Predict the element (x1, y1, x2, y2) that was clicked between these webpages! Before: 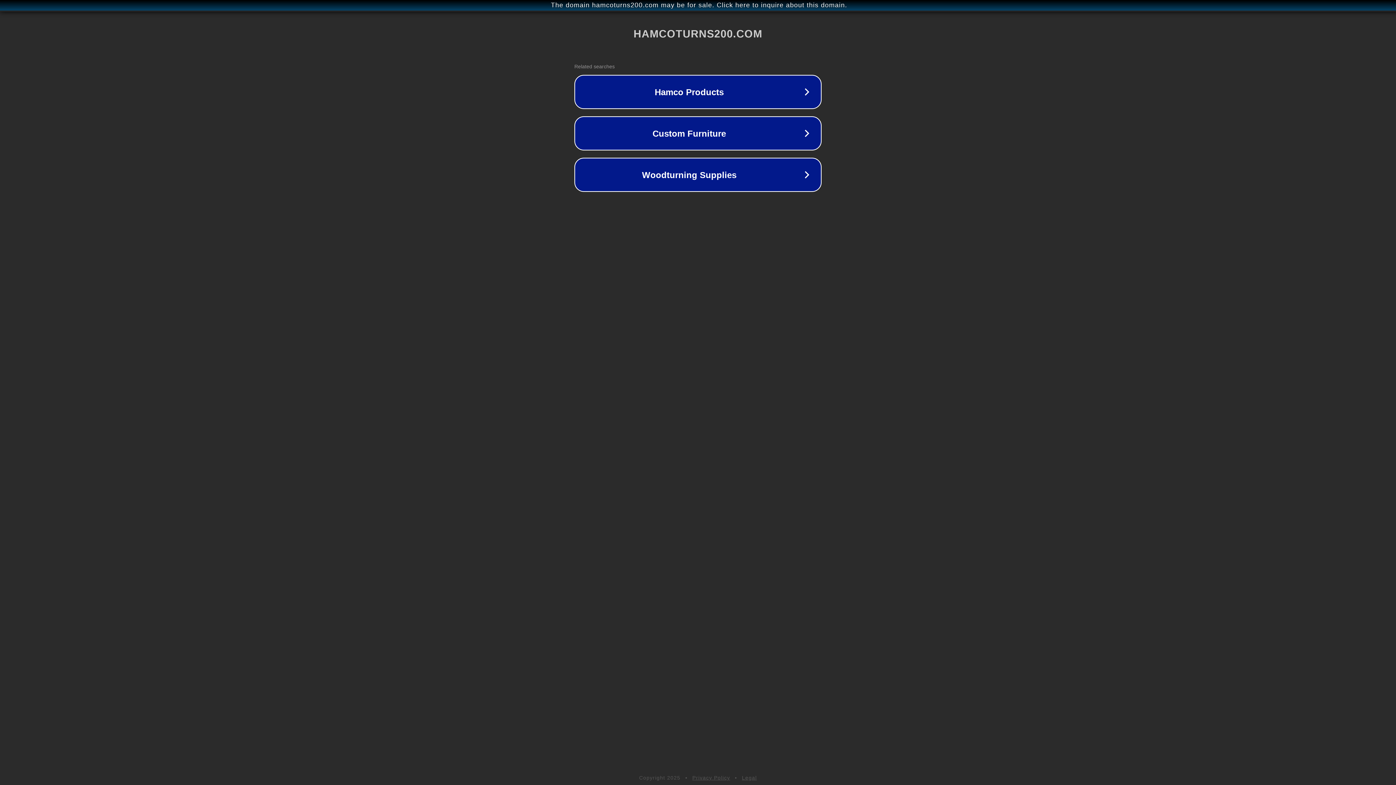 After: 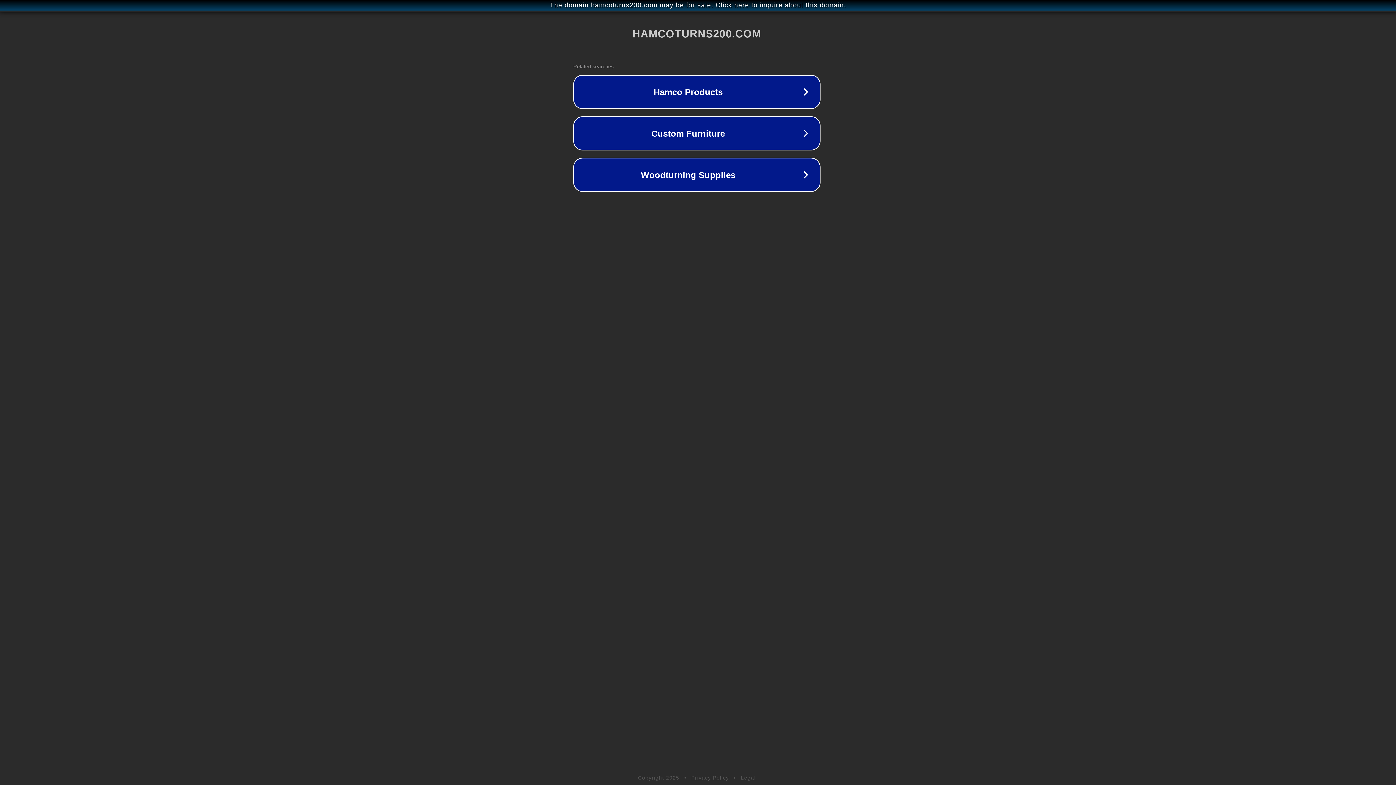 Action: label: The domain hamcoturns200.com may be for sale. Click here to inquire about this domain. bbox: (1, 1, 1397, 9)